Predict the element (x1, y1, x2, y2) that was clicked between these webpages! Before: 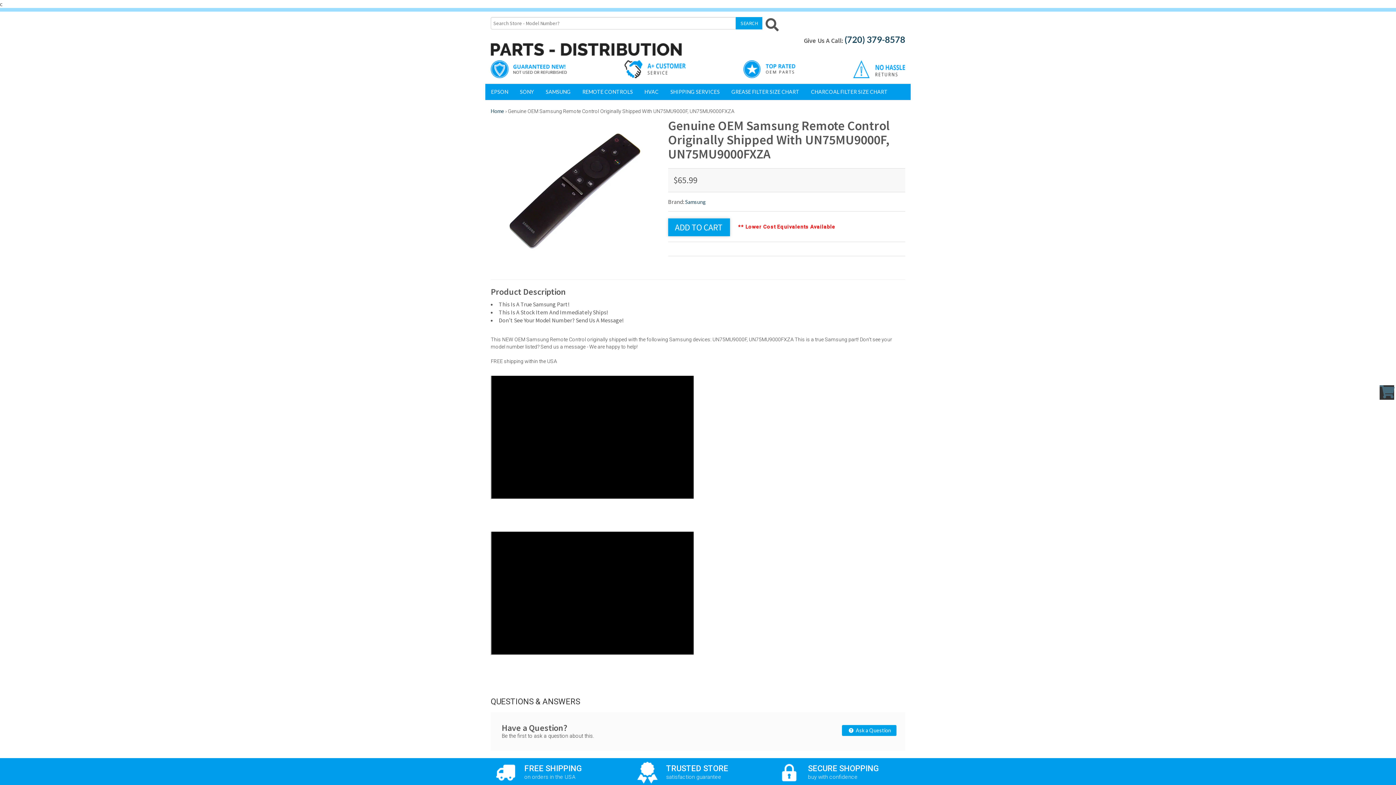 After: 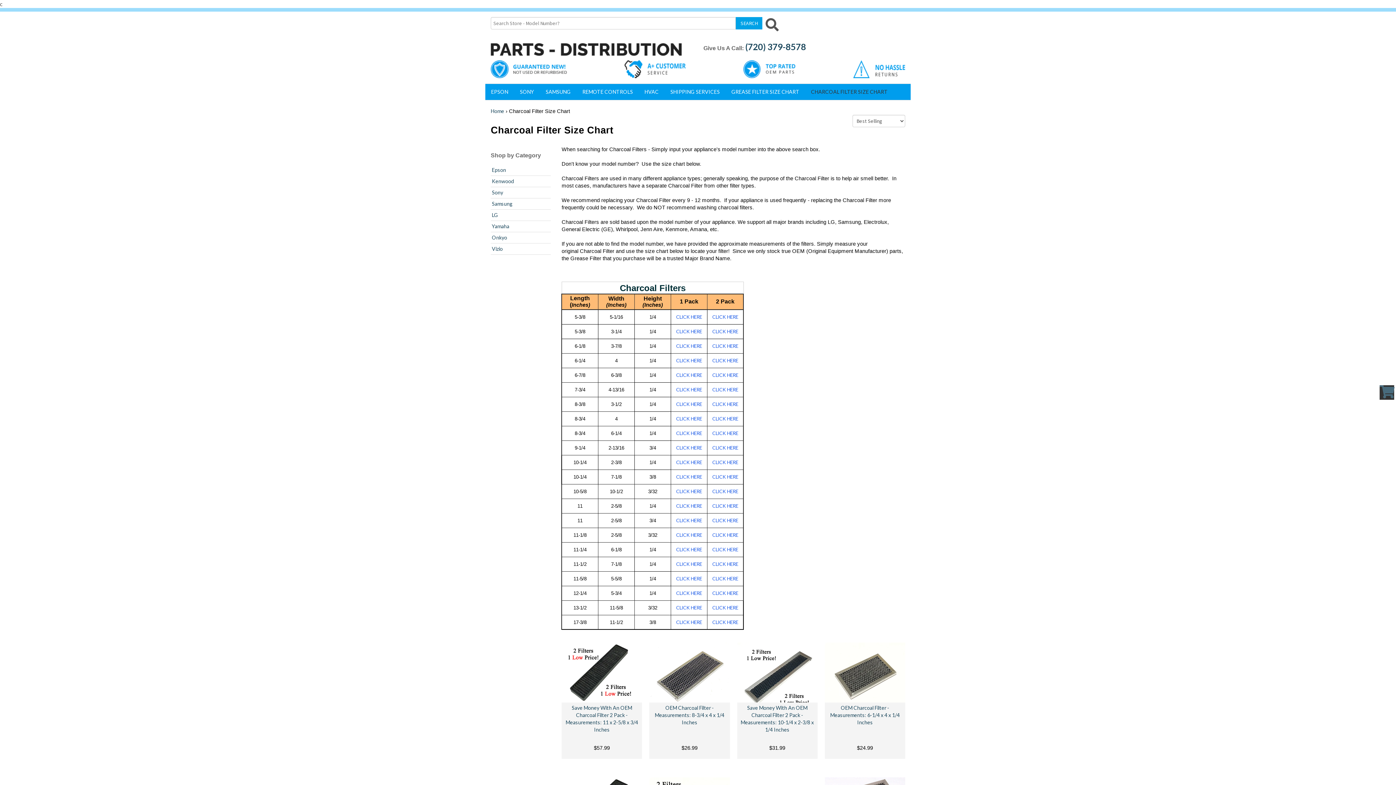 Action: label: CHARCOAL FILTER SIZE CHART bbox: (805, 84, 893, 100)